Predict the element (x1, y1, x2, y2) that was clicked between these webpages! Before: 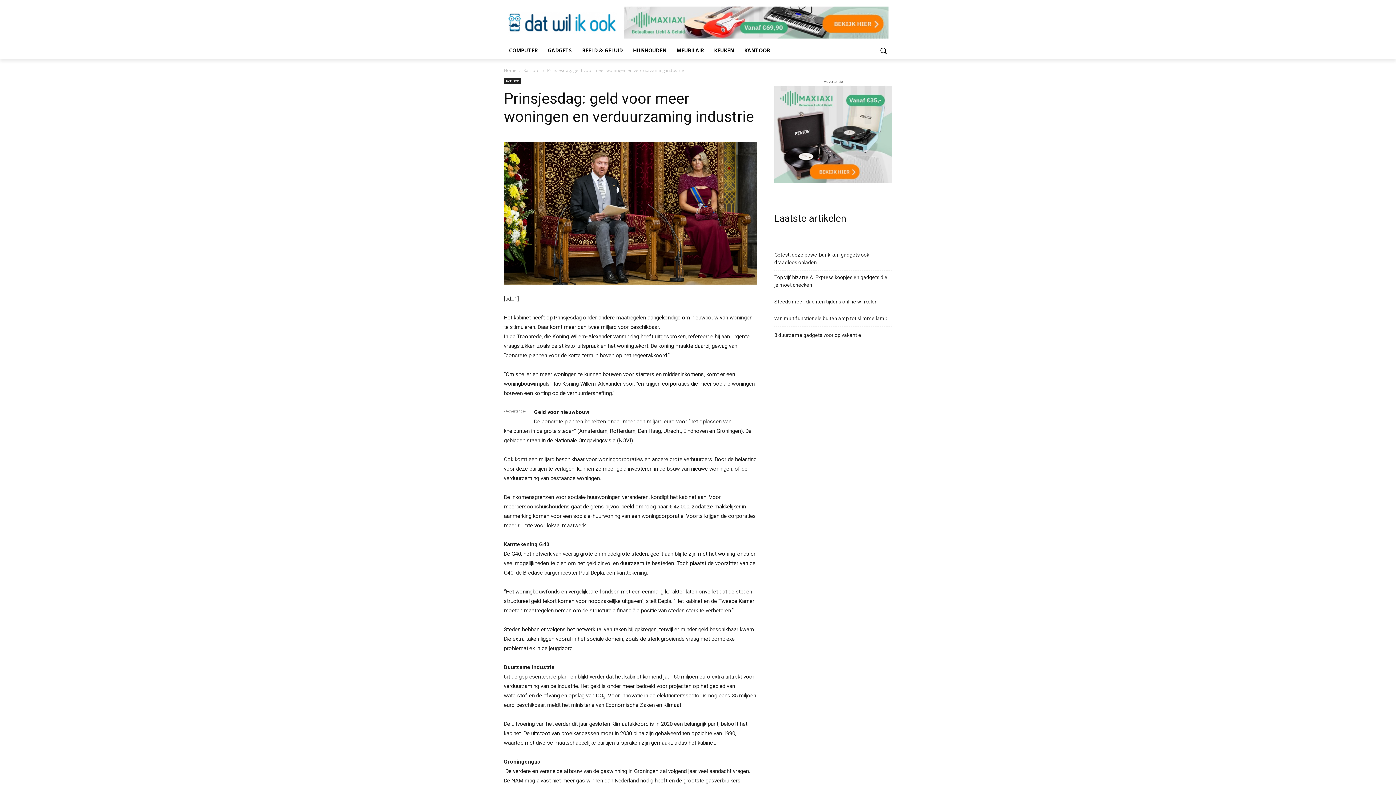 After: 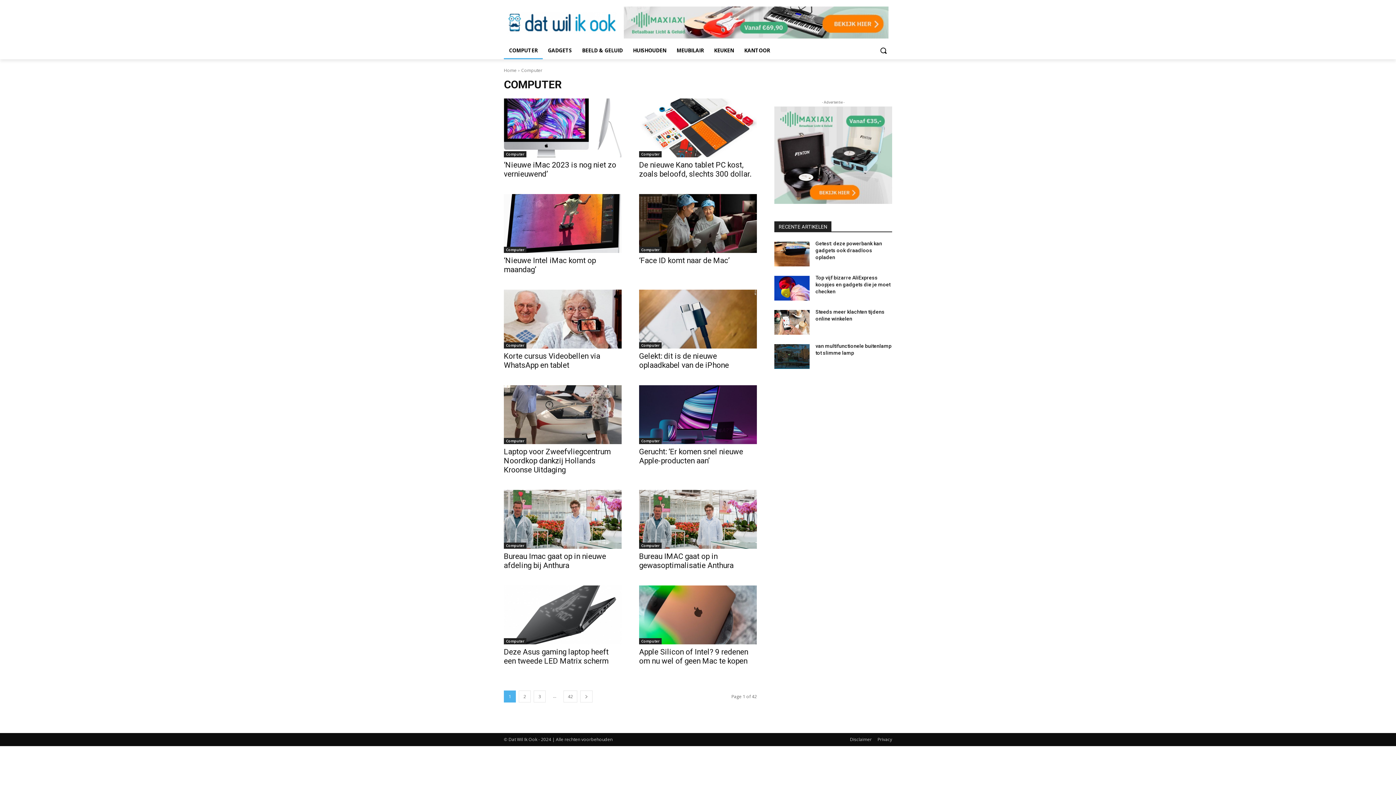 Action: bbox: (504, 41, 542, 59) label: COMPUTER